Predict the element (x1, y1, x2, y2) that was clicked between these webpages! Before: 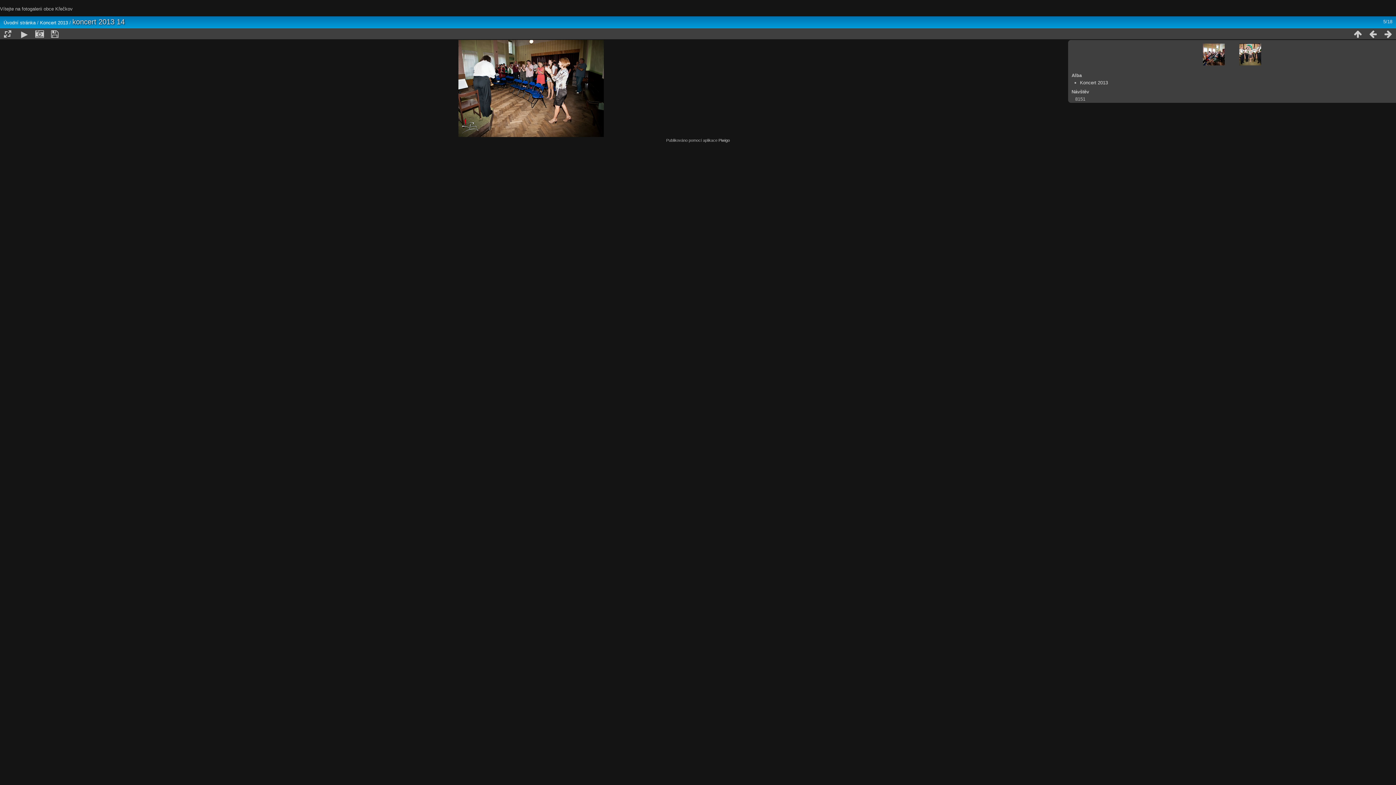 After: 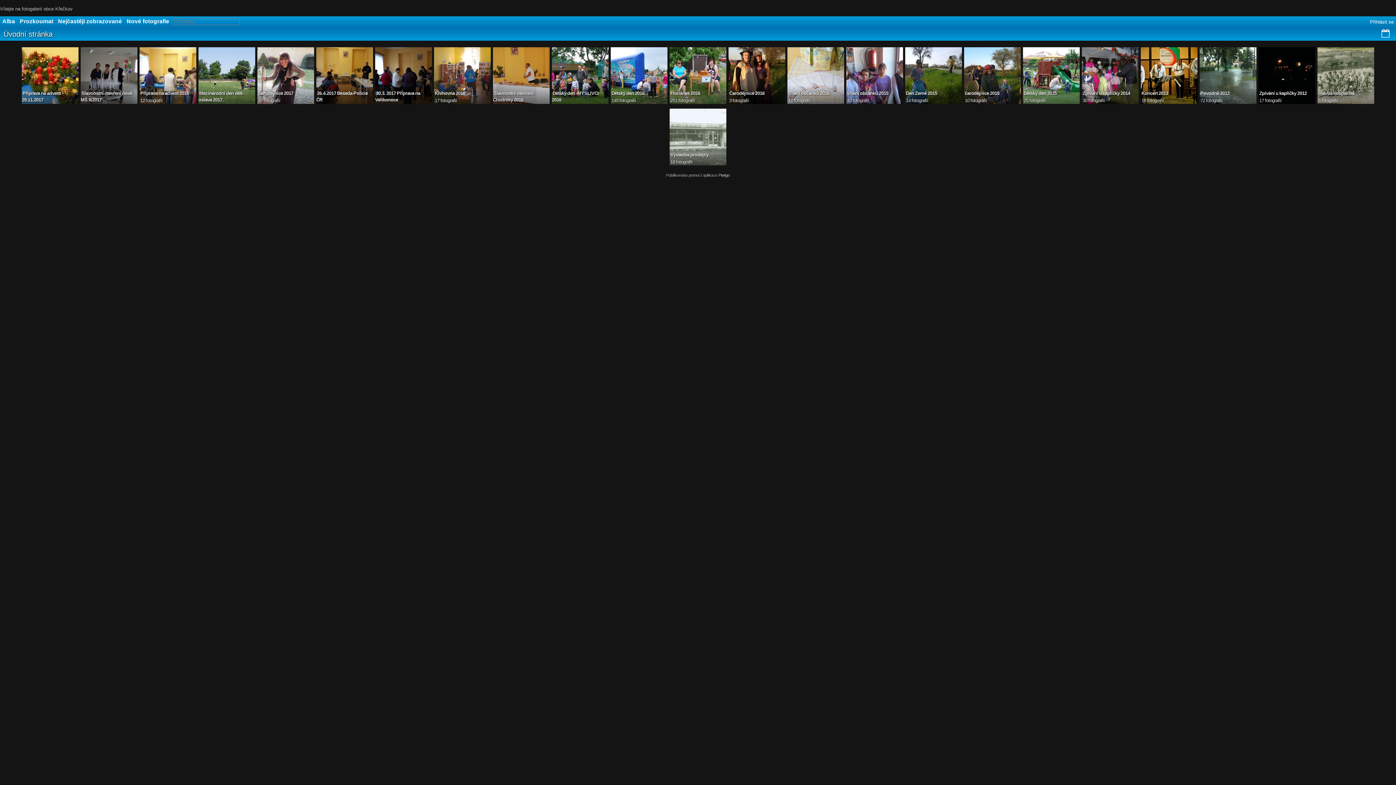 Action: bbox: (3, 20, 35, 25) label: Úvodní stránka